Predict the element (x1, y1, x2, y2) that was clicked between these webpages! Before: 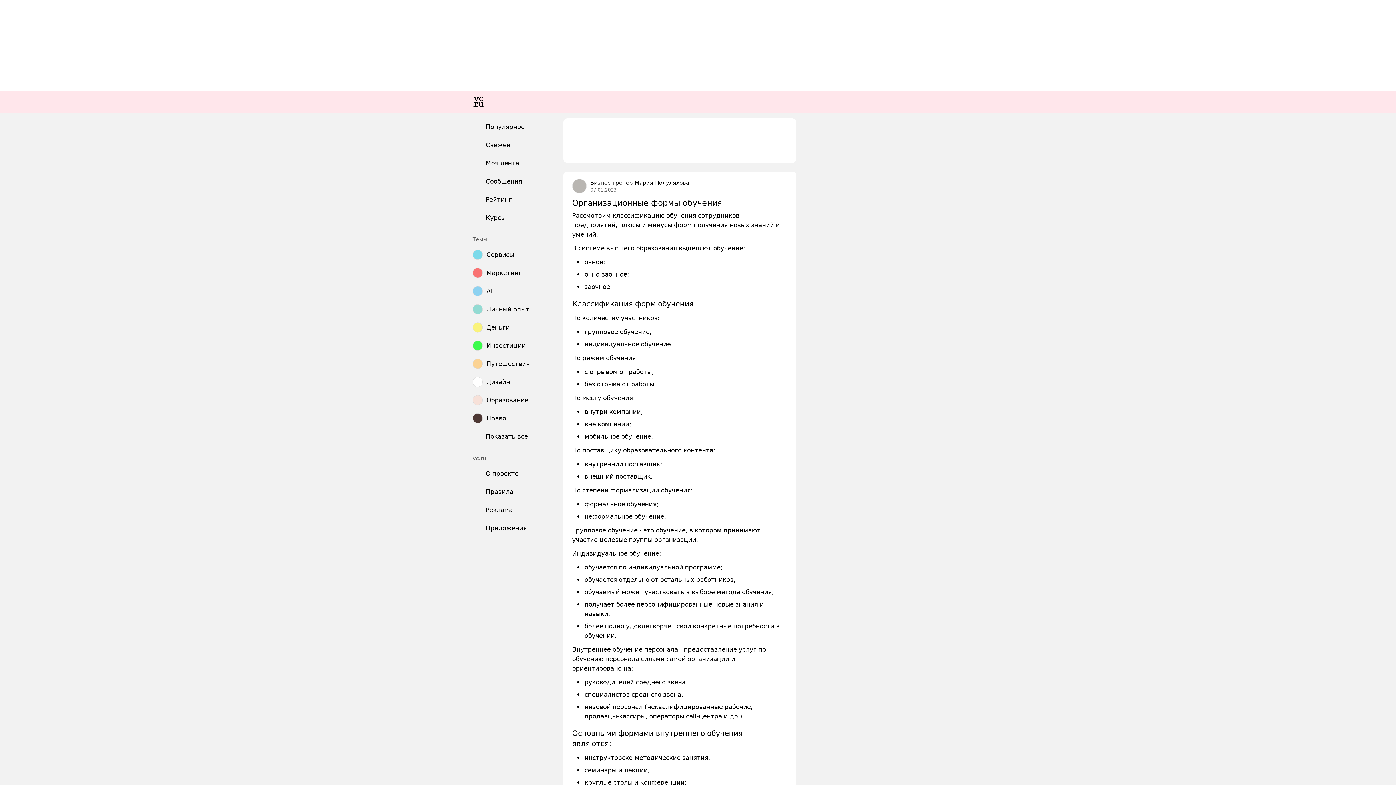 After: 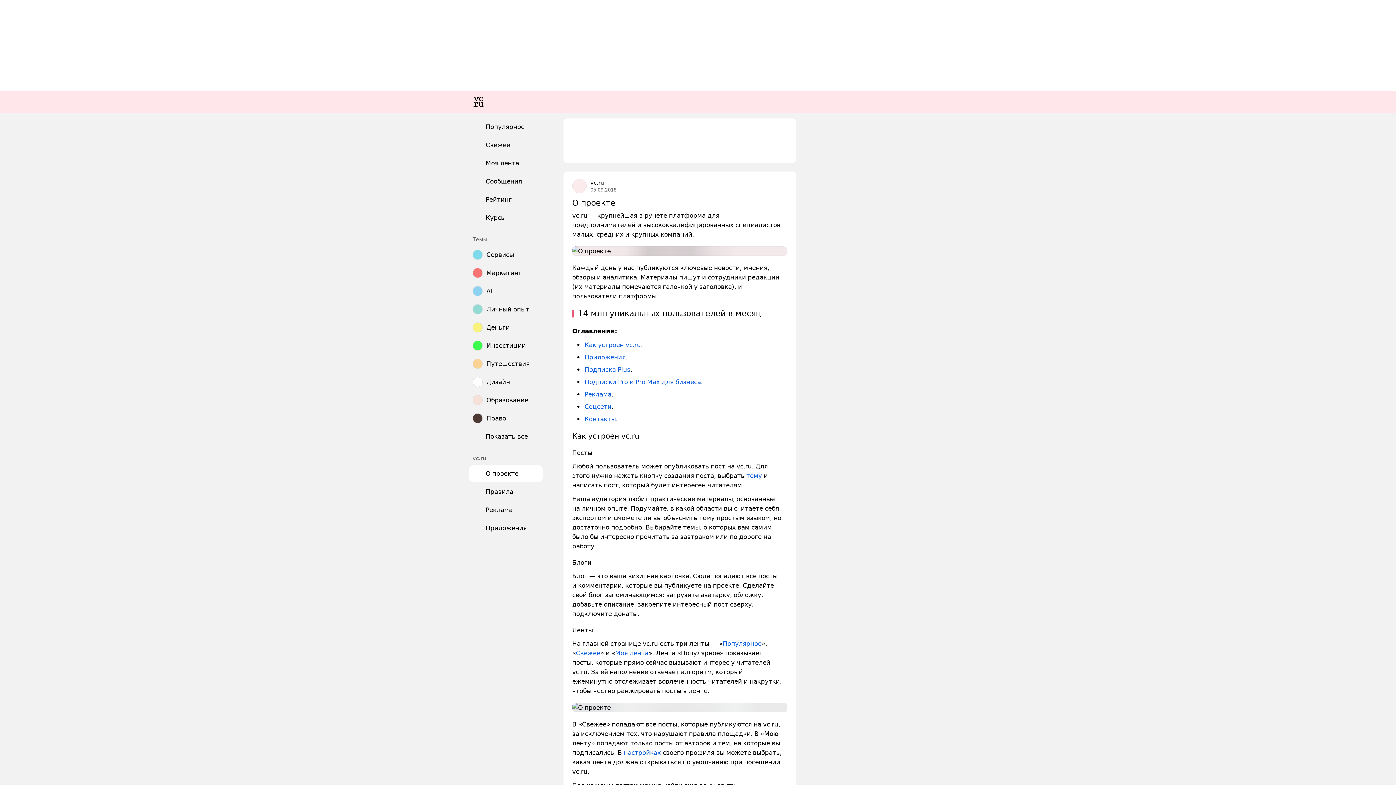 Action: bbox: (469, 465, 542, 482) label: О проекте